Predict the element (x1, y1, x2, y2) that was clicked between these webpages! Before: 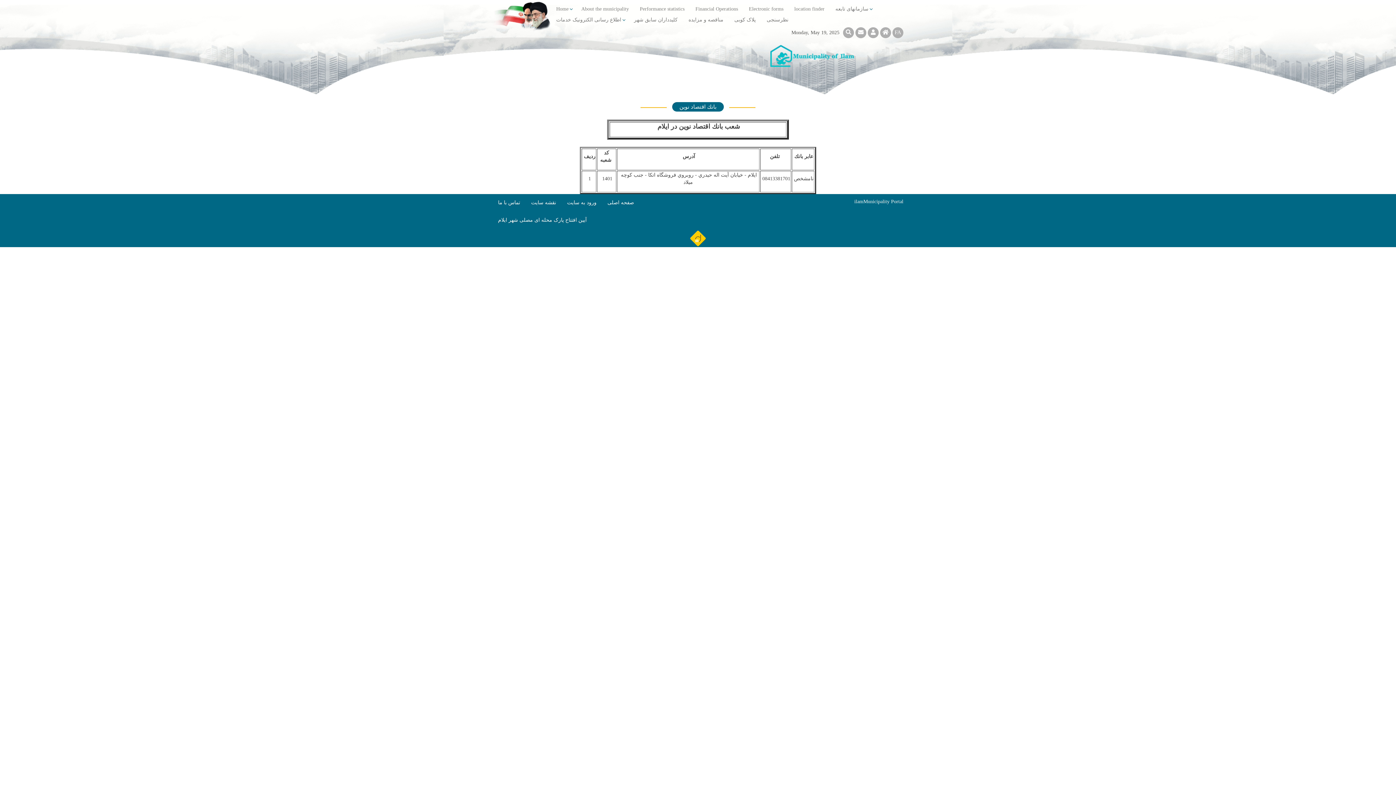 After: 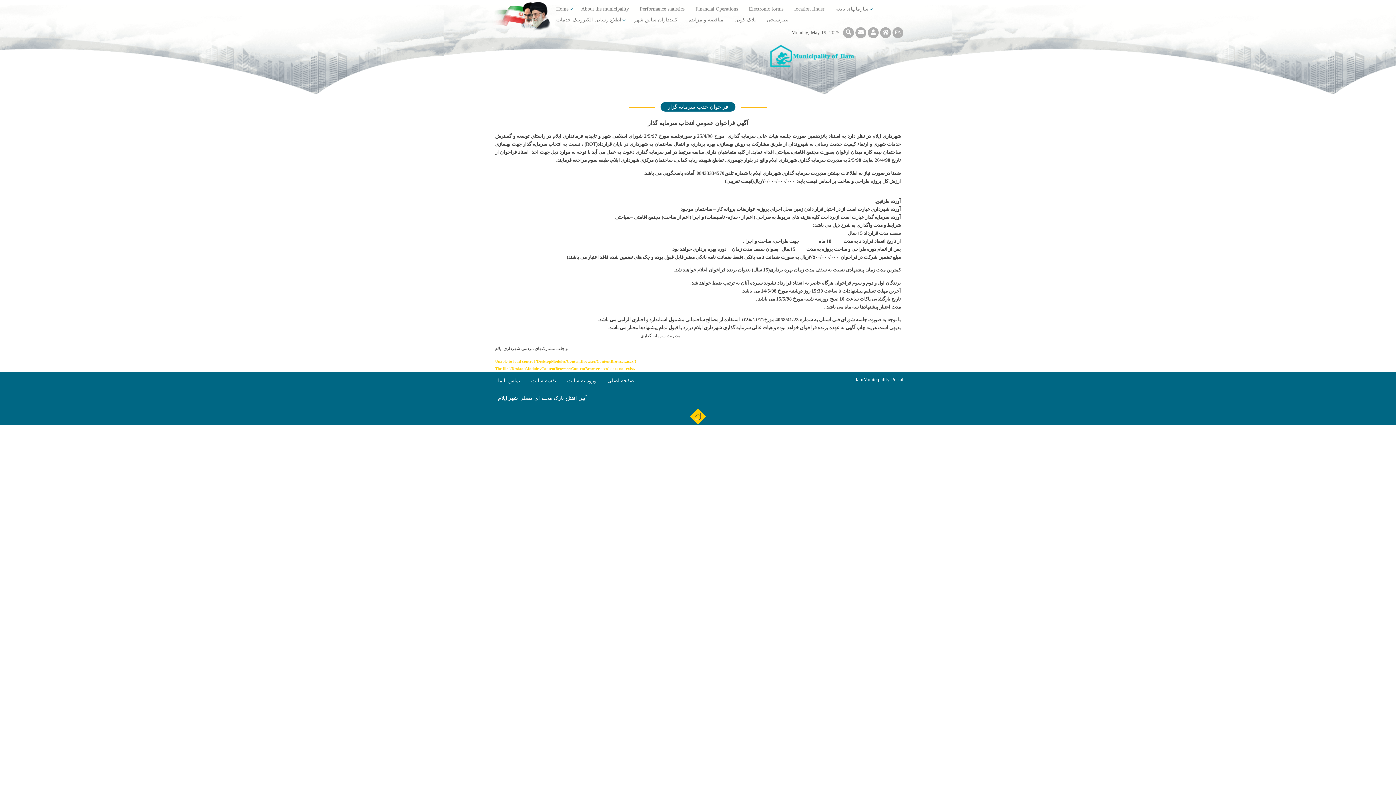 Action: bbox: (685, 14, 727, 25) label: مناقصه و مزایده